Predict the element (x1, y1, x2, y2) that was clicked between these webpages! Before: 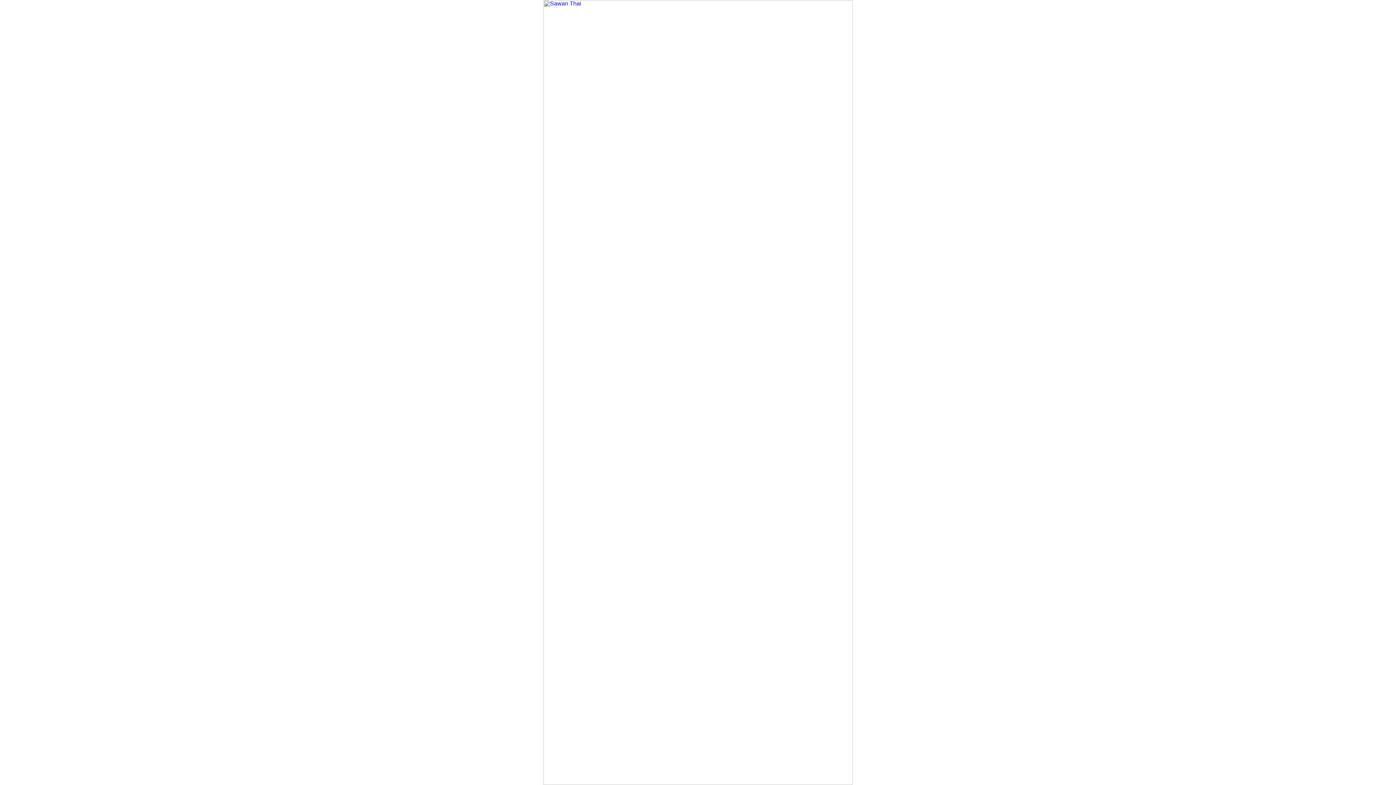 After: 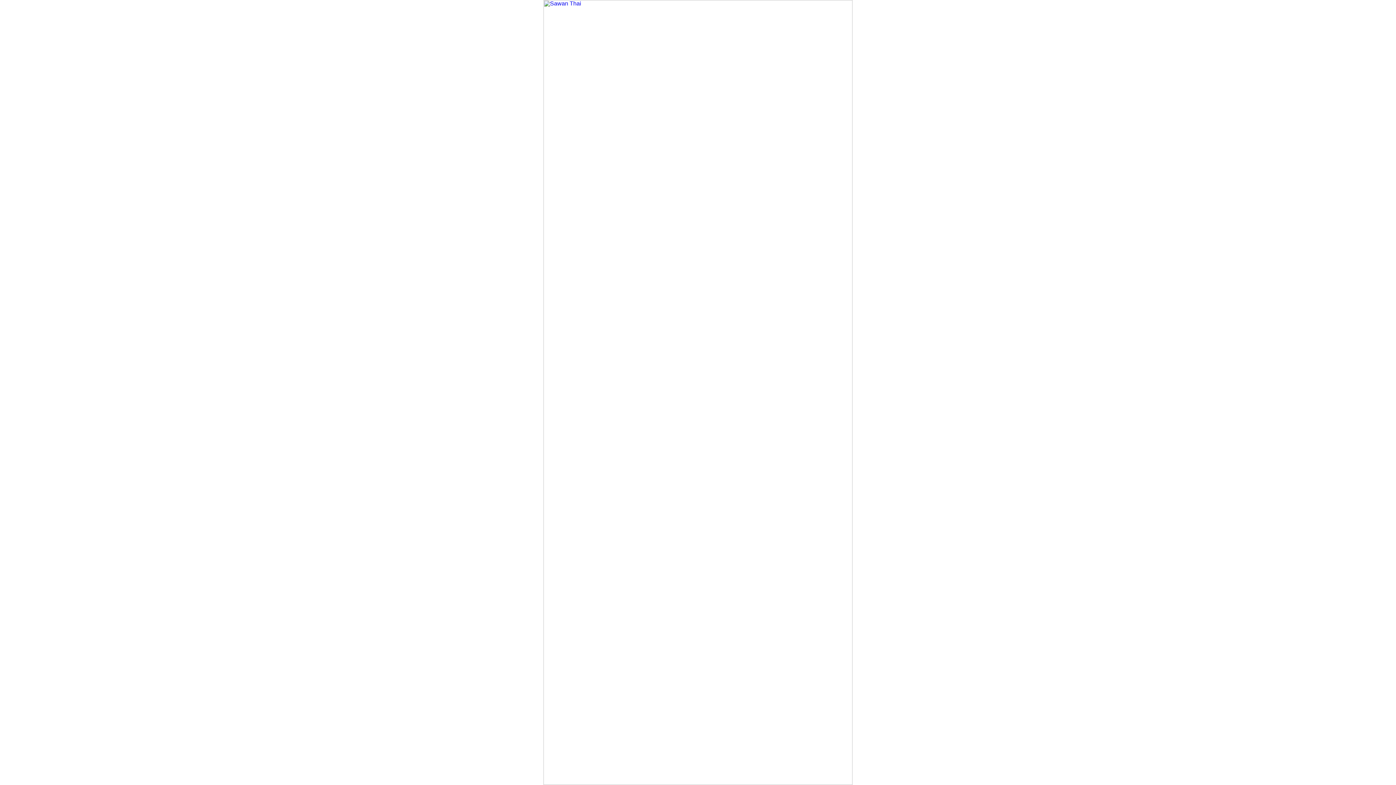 Action: bbox: (543, 780, 852, 786)